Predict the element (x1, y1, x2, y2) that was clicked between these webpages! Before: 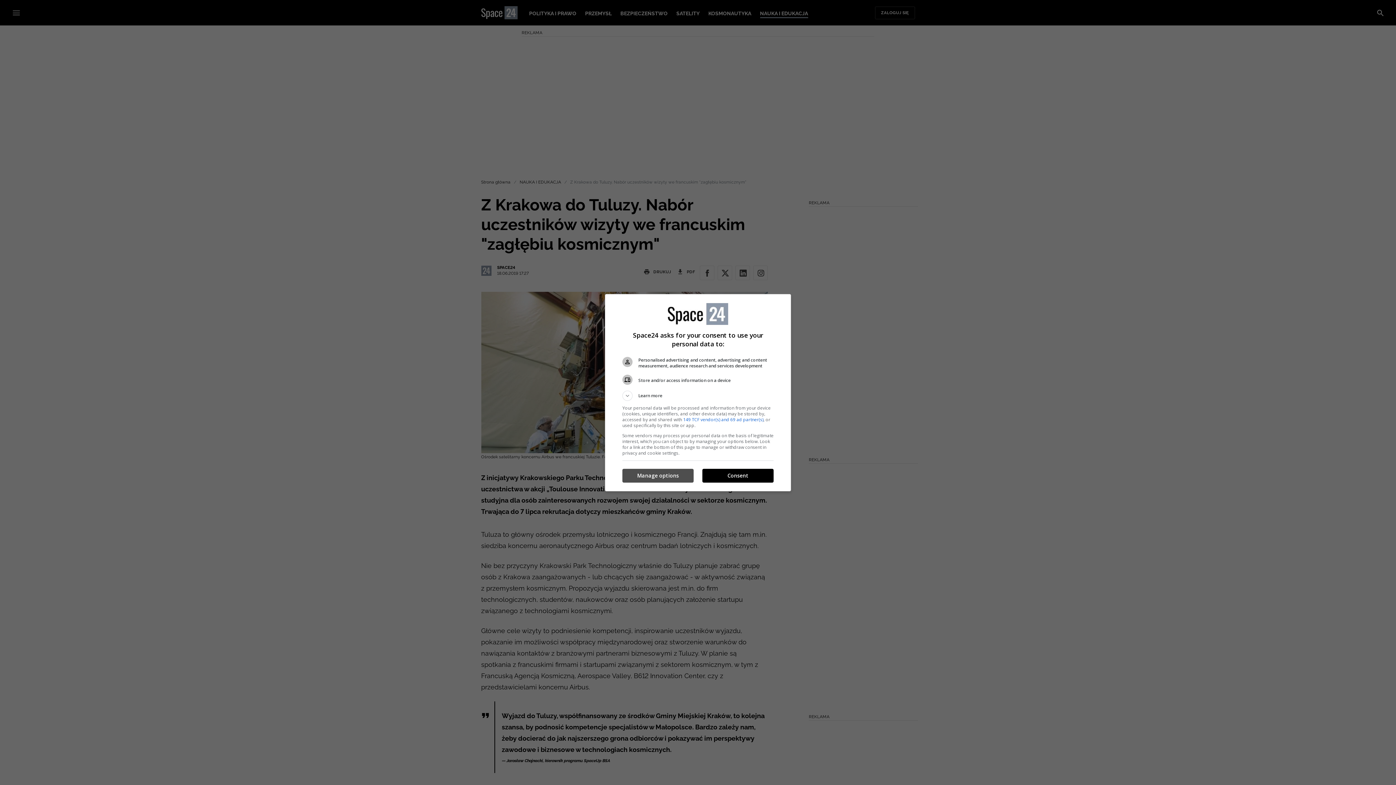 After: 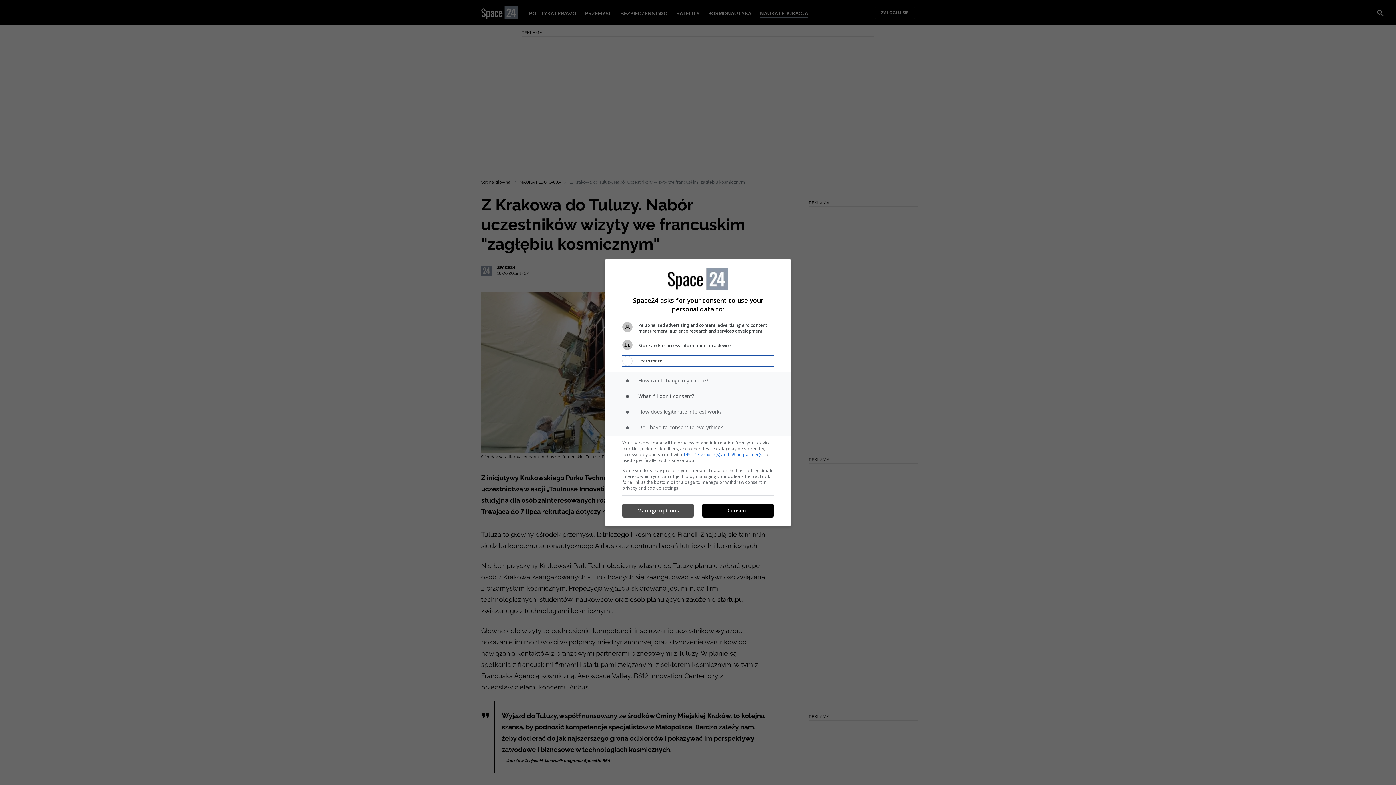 Action: bbox: (622, 390, 773, 400) label: Learn more